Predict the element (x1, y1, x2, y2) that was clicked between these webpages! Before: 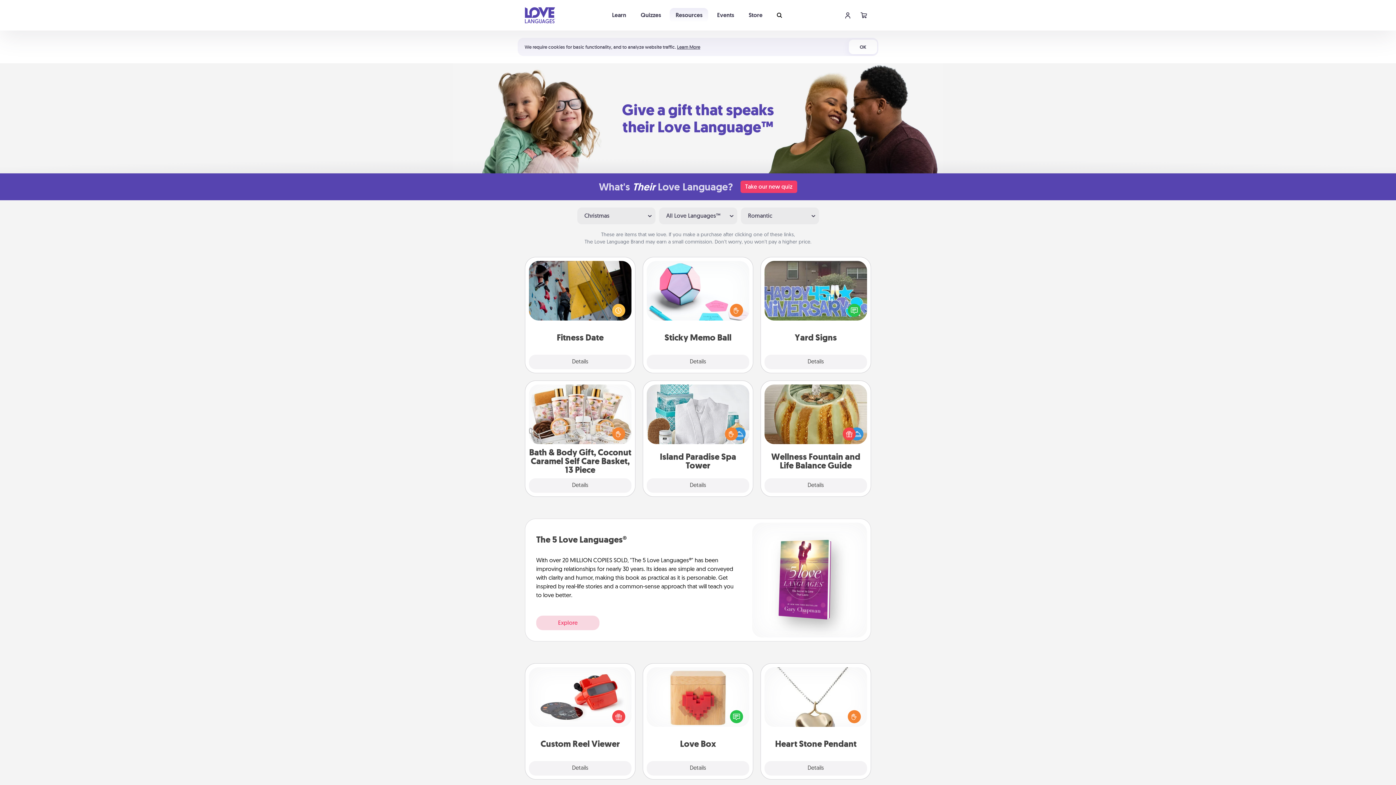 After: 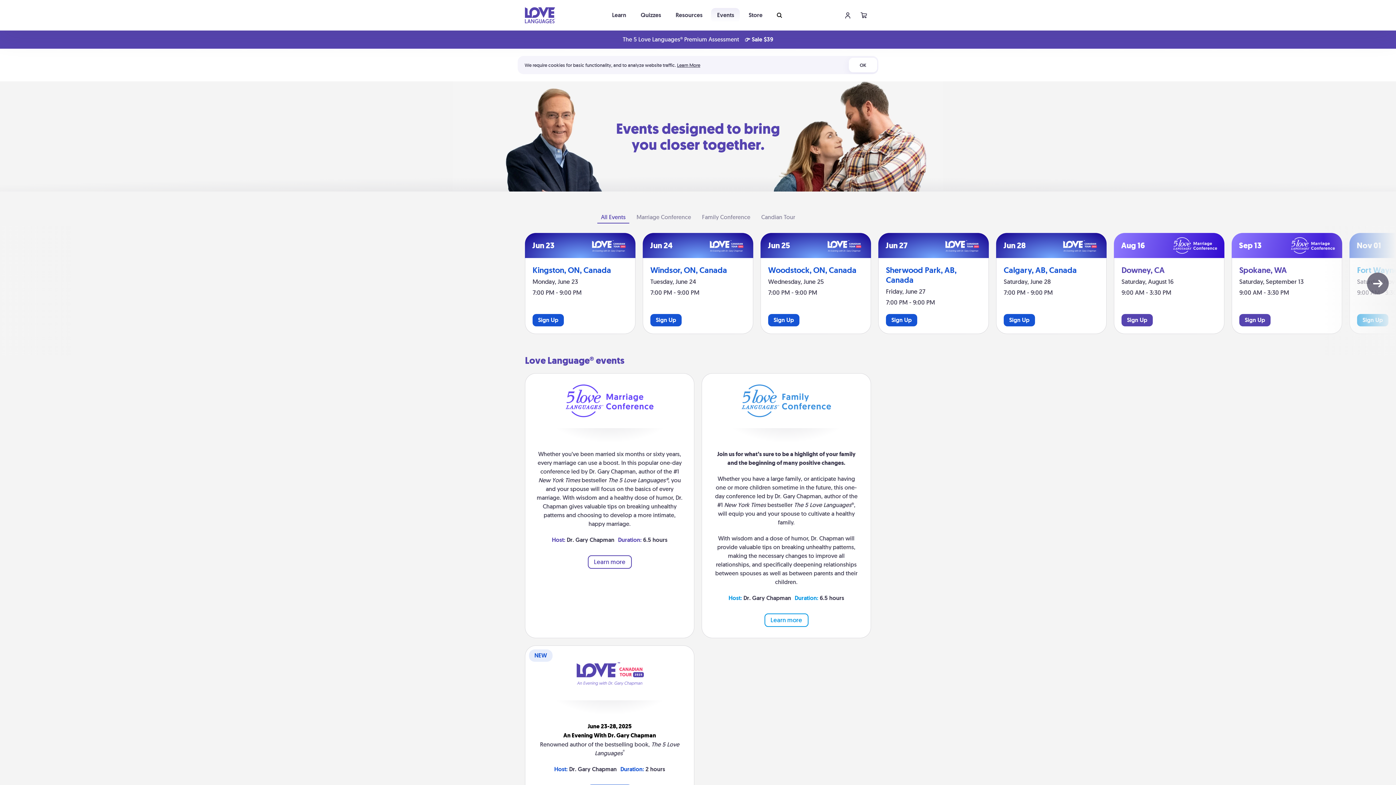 Action: label: Events bbox: (711, 8, 740, 22)